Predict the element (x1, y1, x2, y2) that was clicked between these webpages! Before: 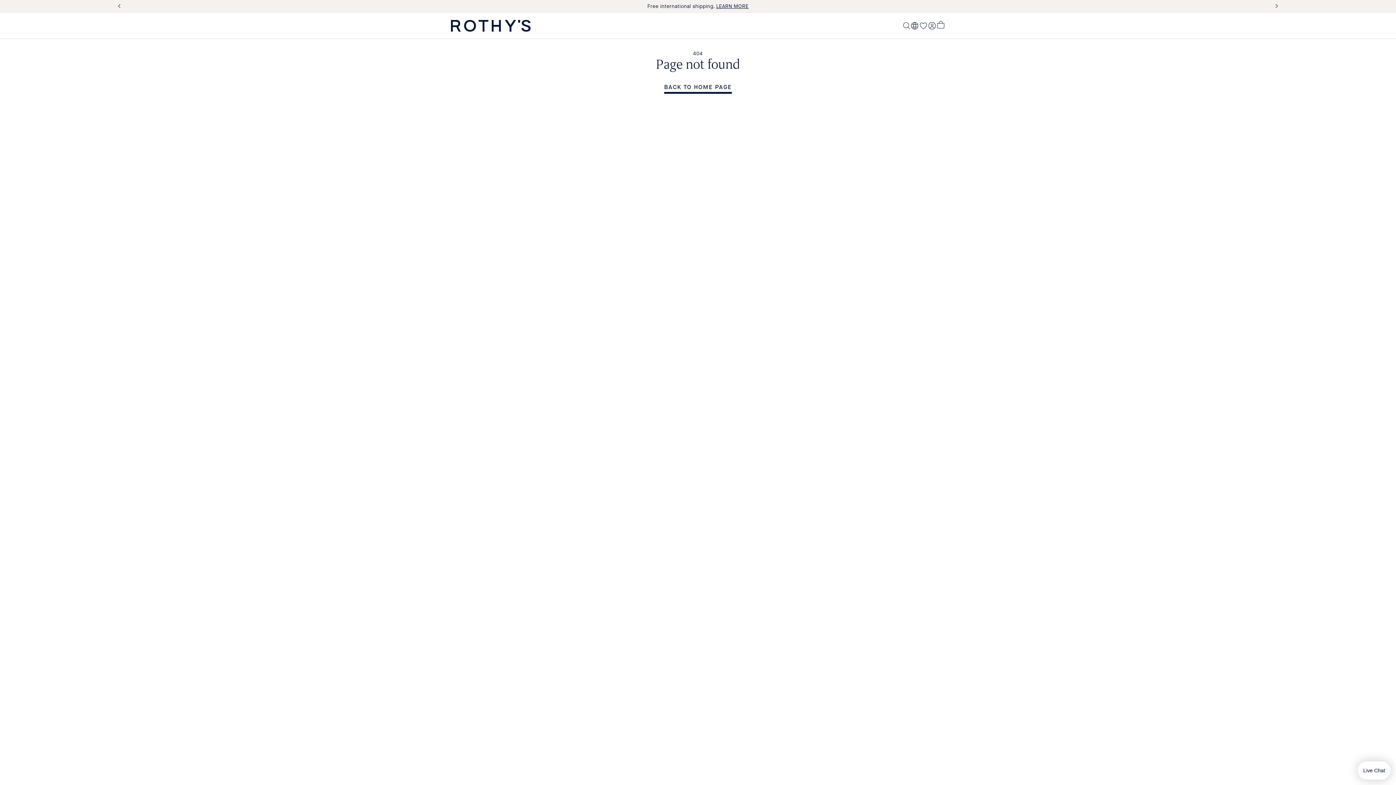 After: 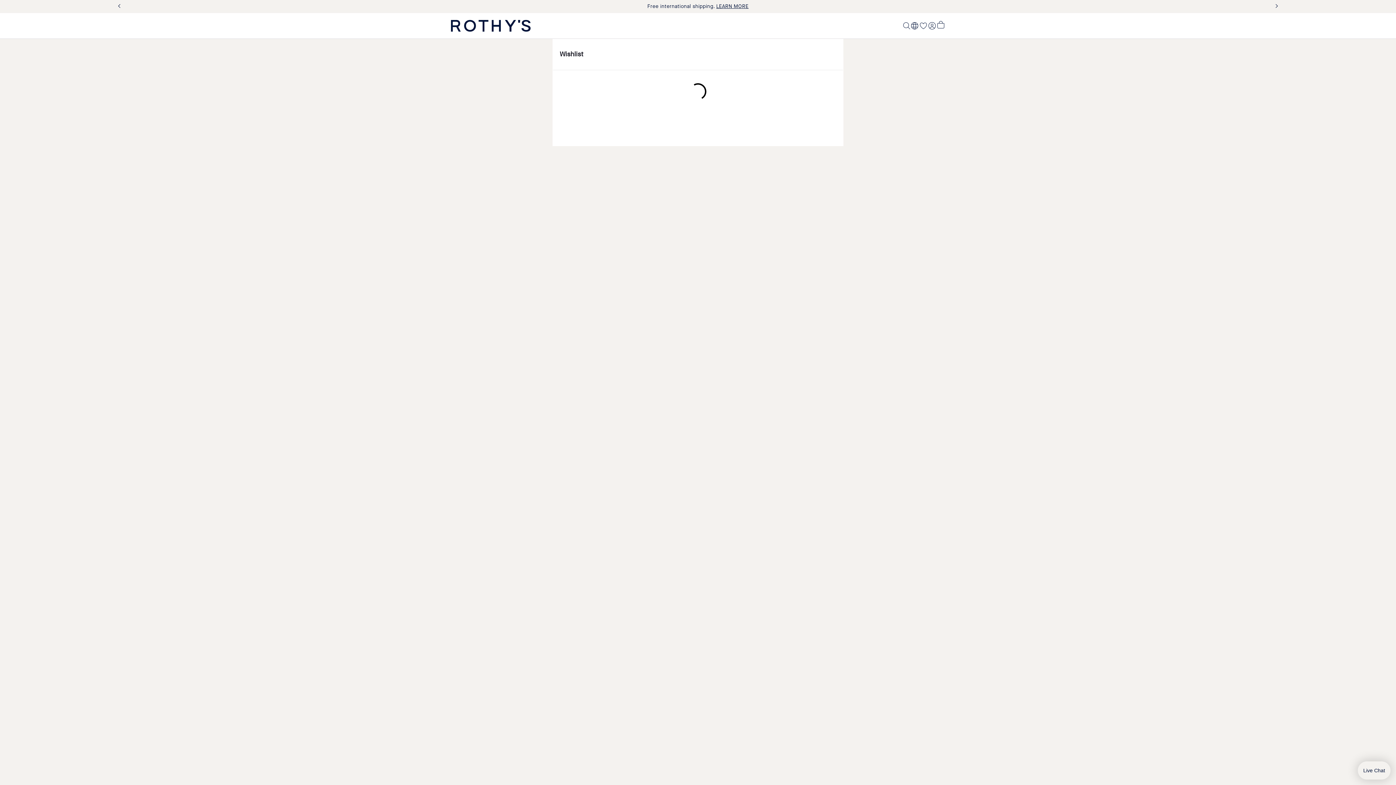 Action: bbox: (919, 21, 928, 30)